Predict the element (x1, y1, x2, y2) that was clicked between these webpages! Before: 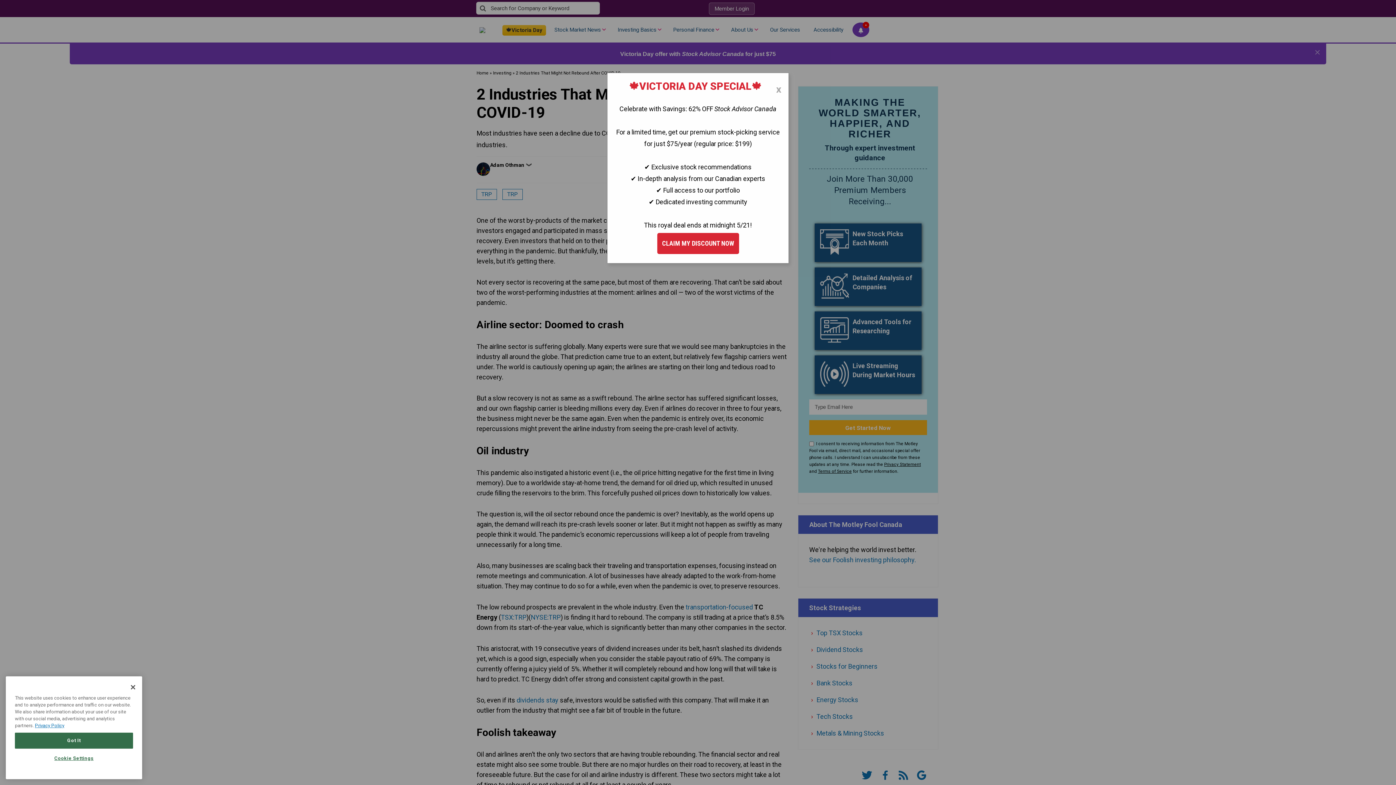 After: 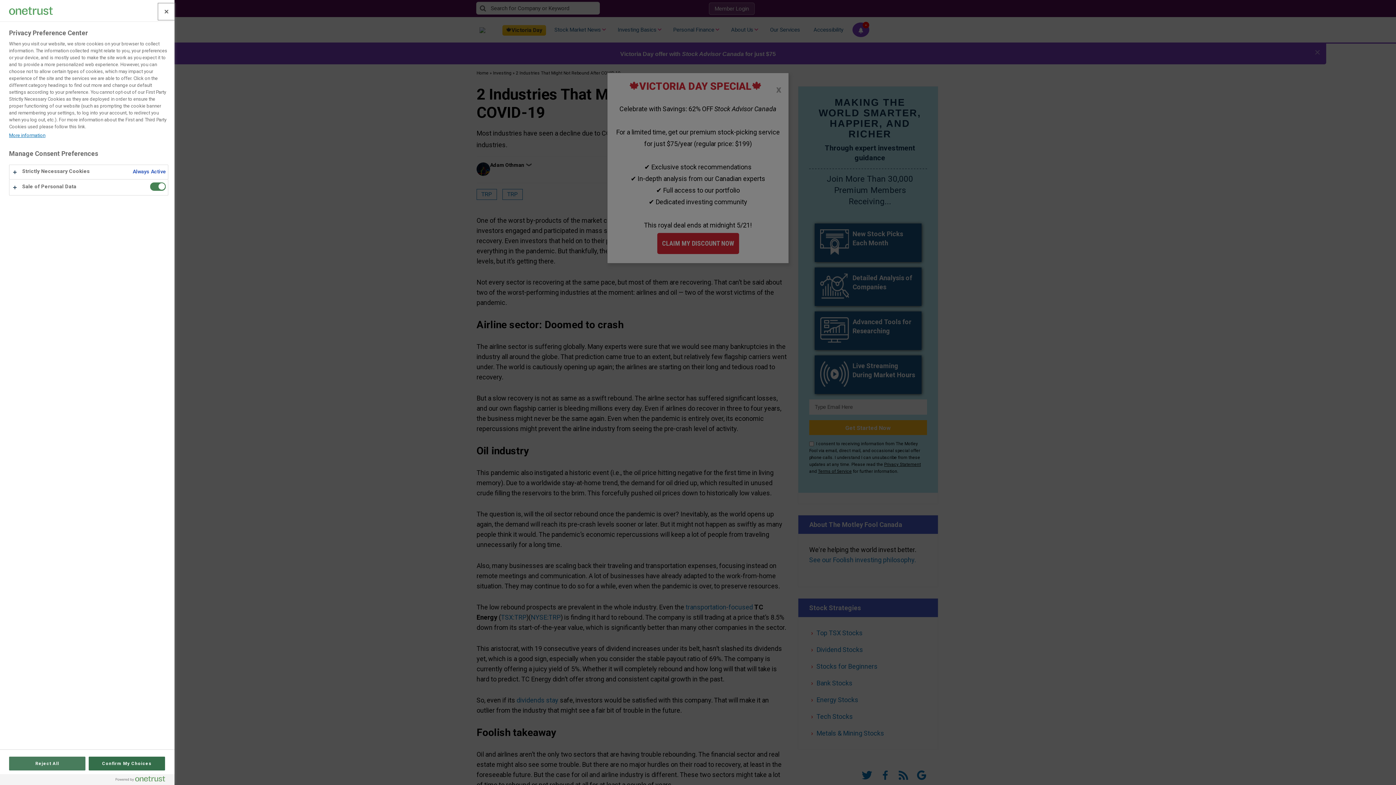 Action: bbox: (14, 751, 133, 766) label: Cookie Settings